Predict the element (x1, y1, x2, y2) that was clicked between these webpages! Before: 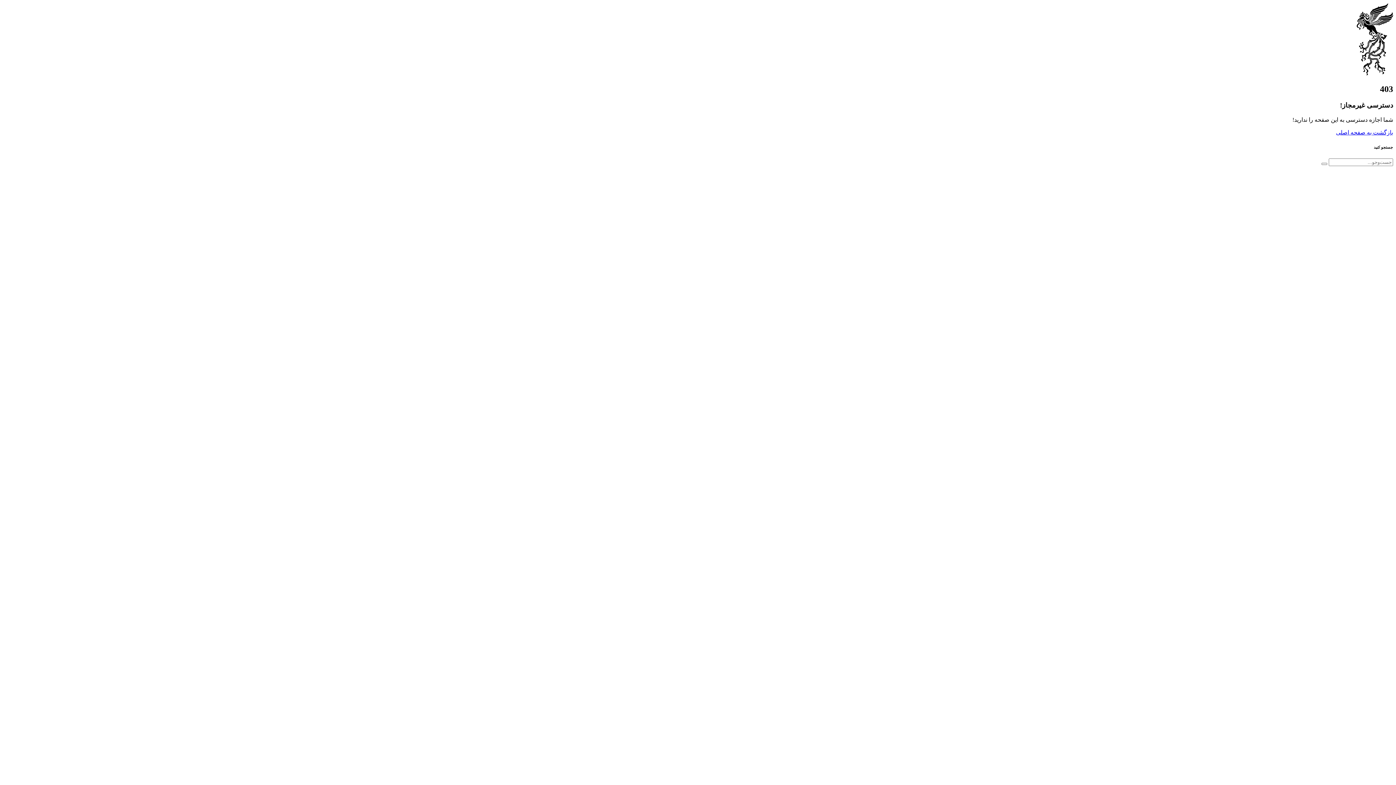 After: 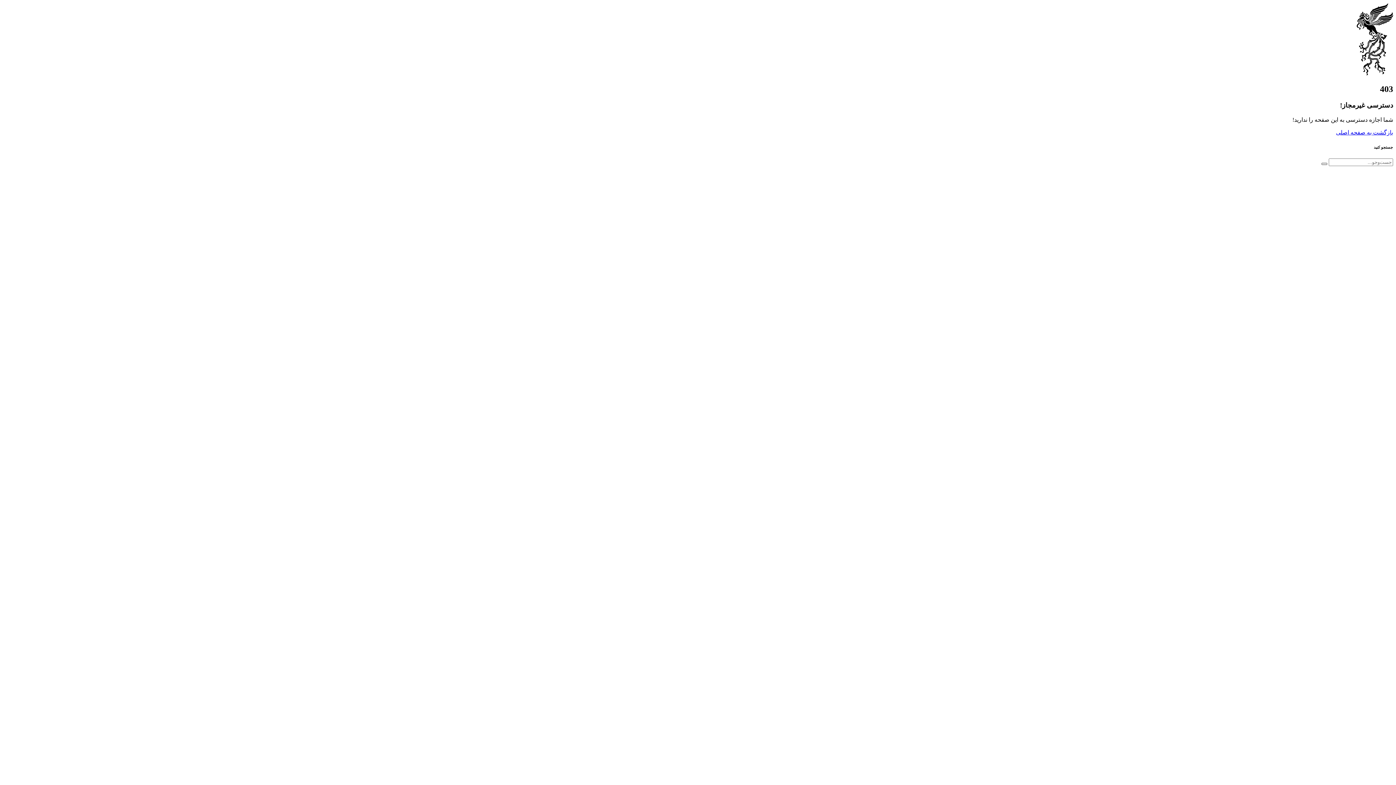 Action: bbox: (1321, 163, 1327, 165)